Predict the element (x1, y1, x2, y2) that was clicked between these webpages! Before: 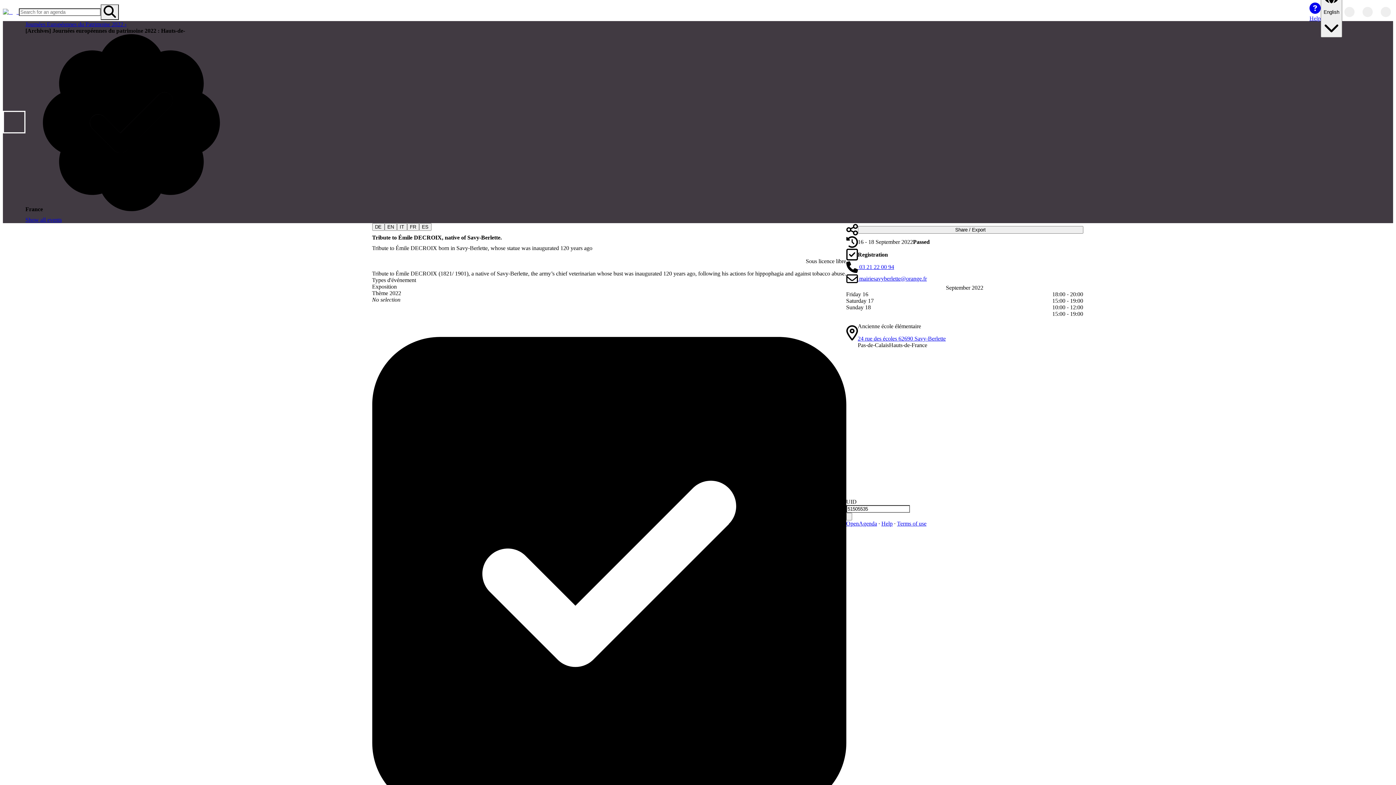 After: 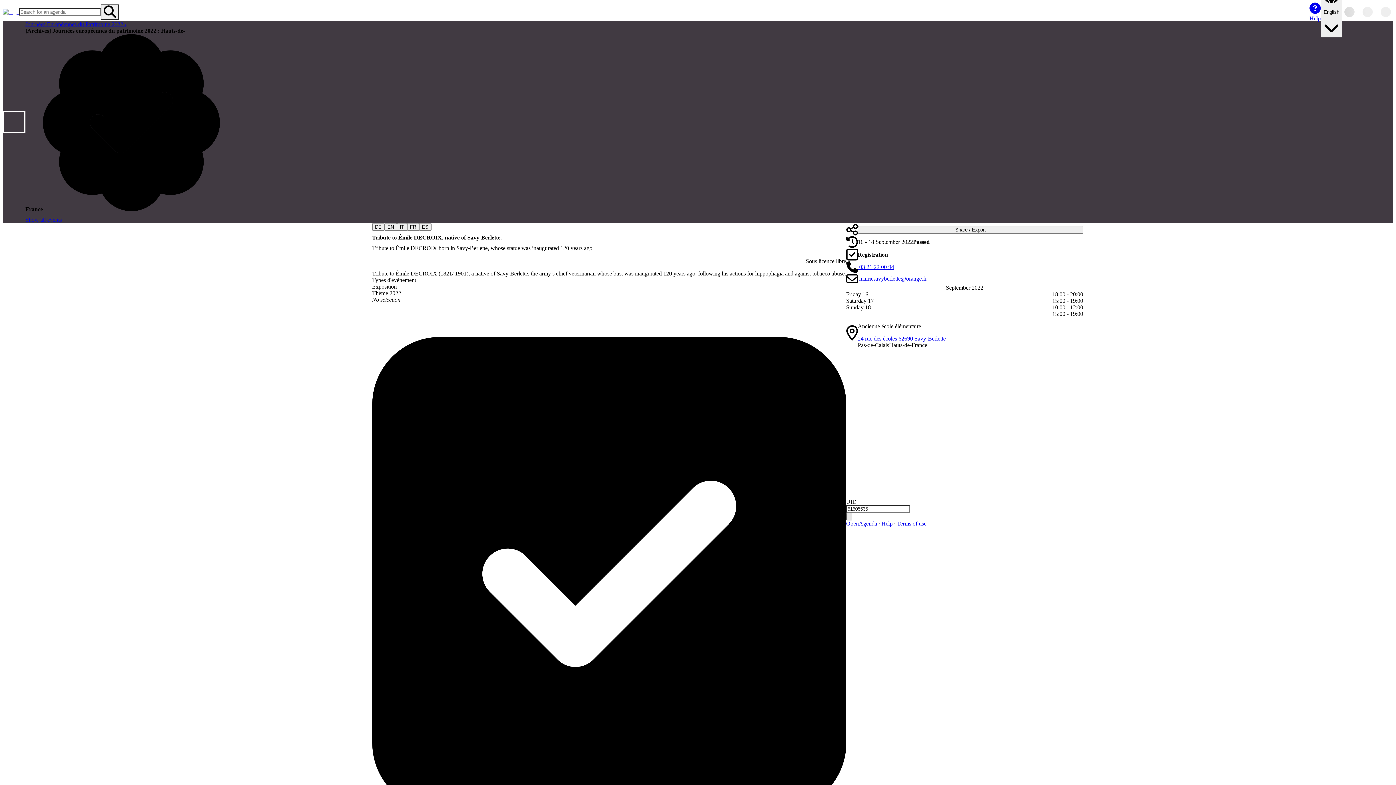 Action: bbox: (846, 513, 852, 520)